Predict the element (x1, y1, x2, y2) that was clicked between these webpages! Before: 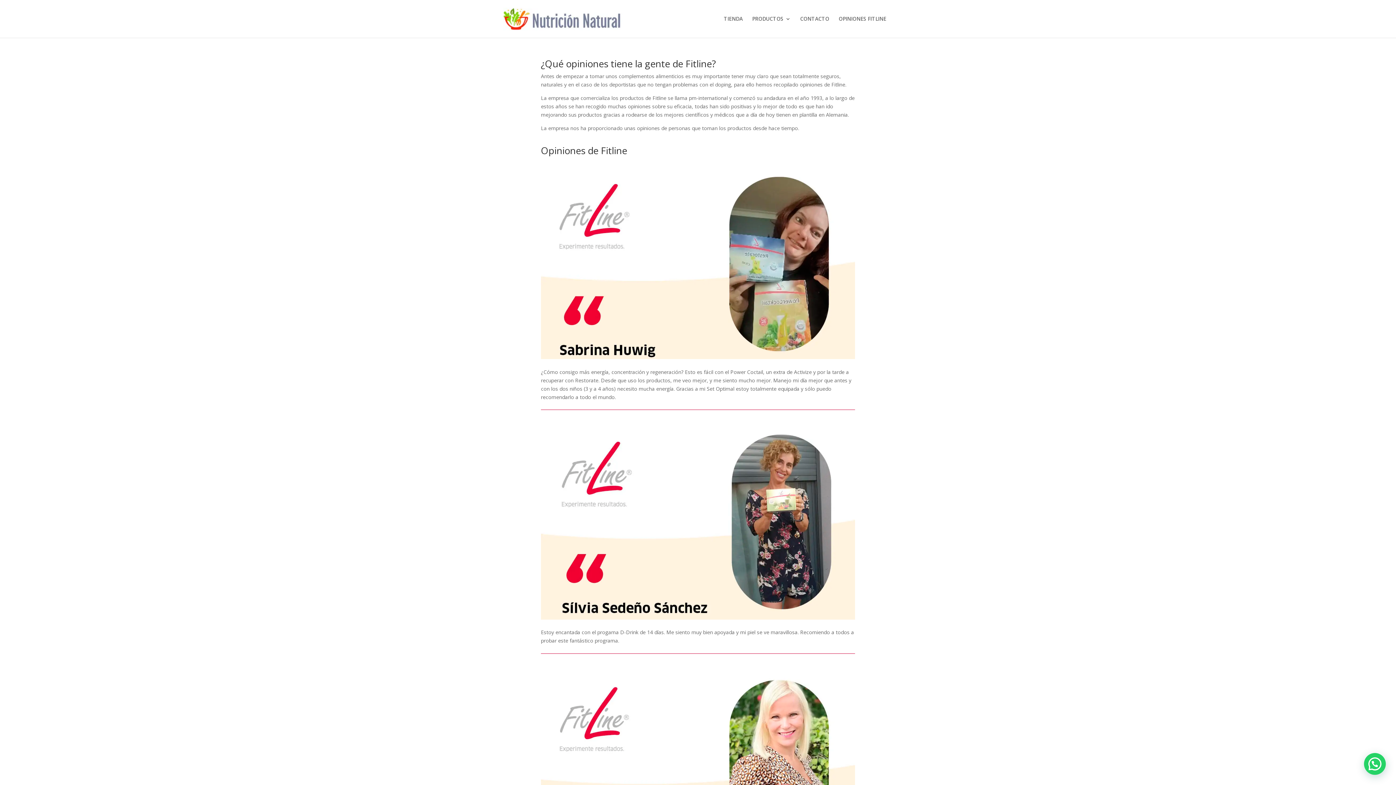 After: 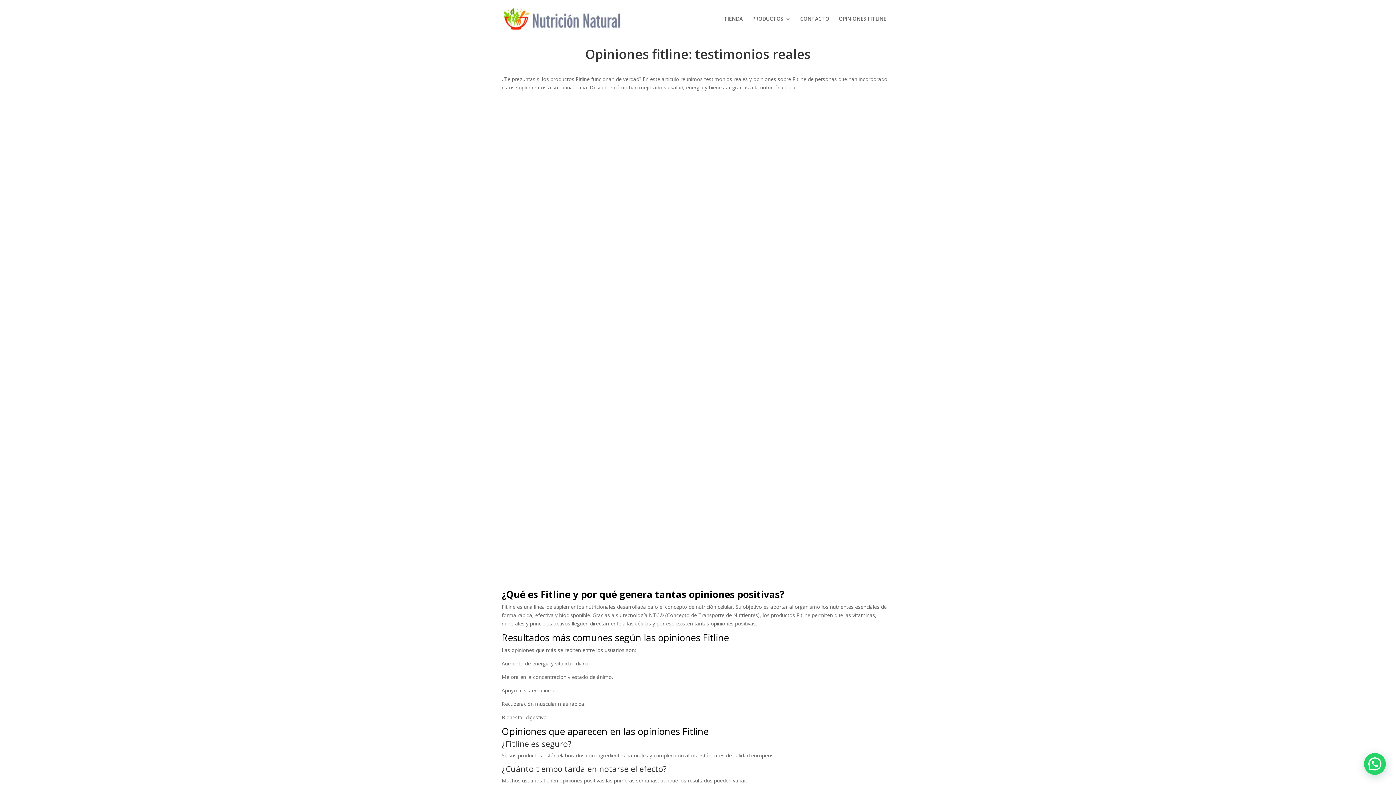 Action: bbox: (838, 16, 886, 37) label: OPINIONES FITLINE